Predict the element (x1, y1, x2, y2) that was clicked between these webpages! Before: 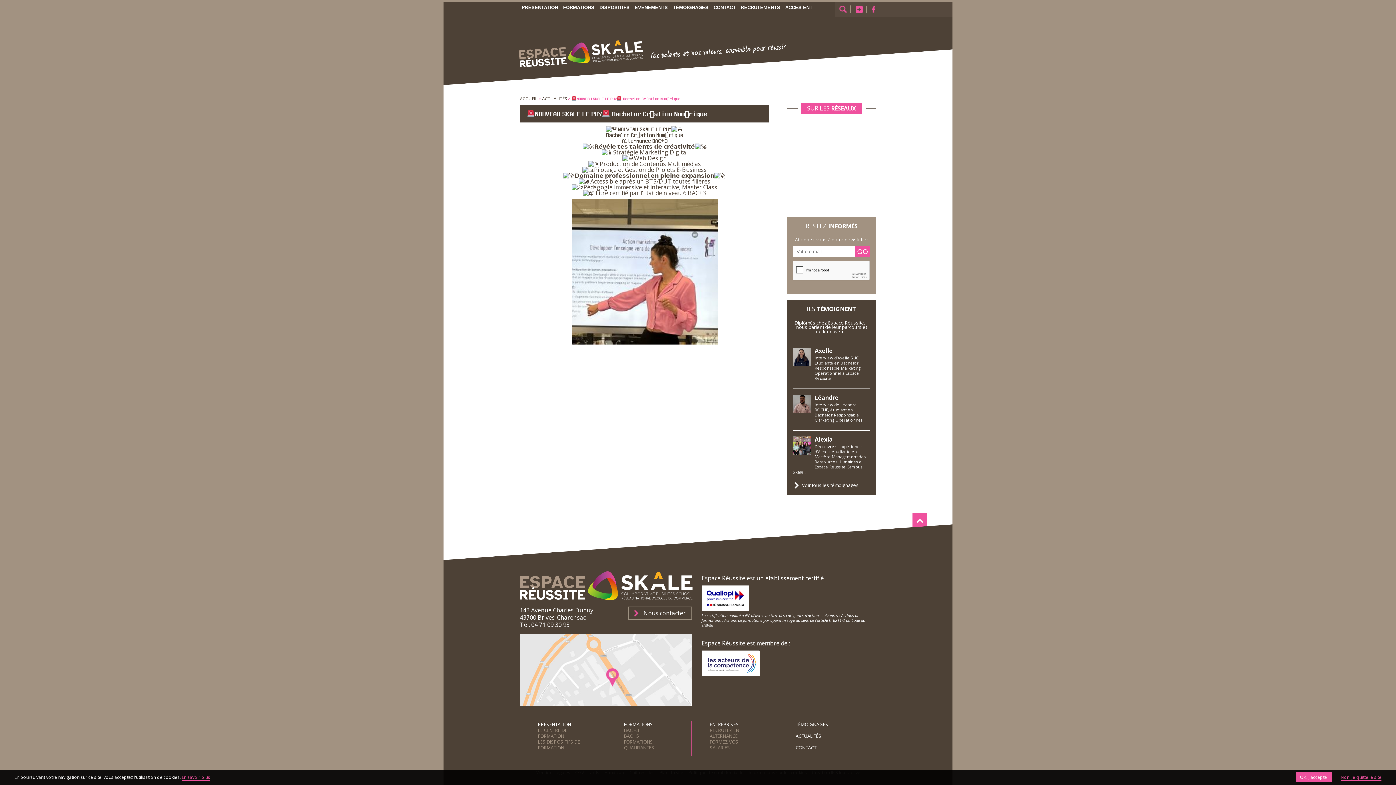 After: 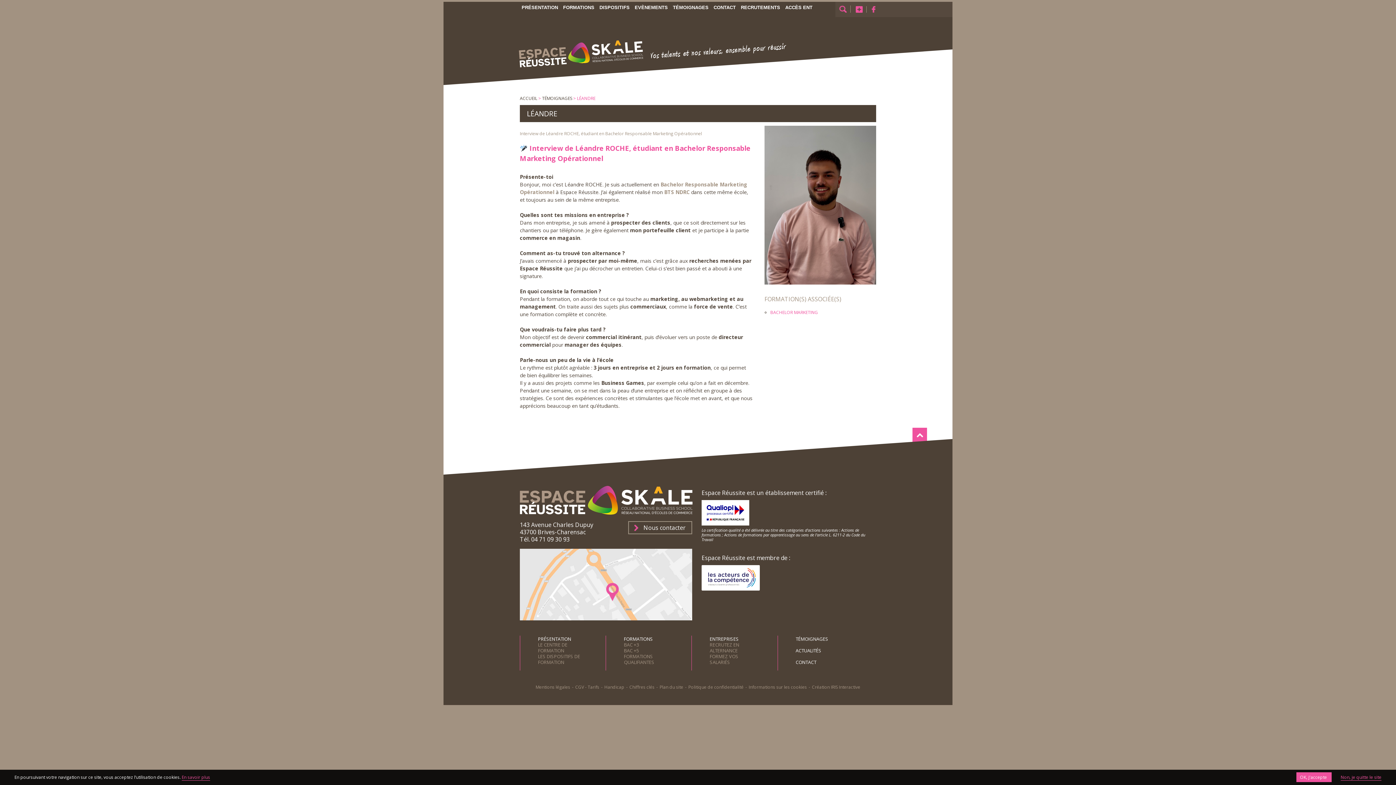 Action: bbox: (814, 393, 838, 401) label: Léandre